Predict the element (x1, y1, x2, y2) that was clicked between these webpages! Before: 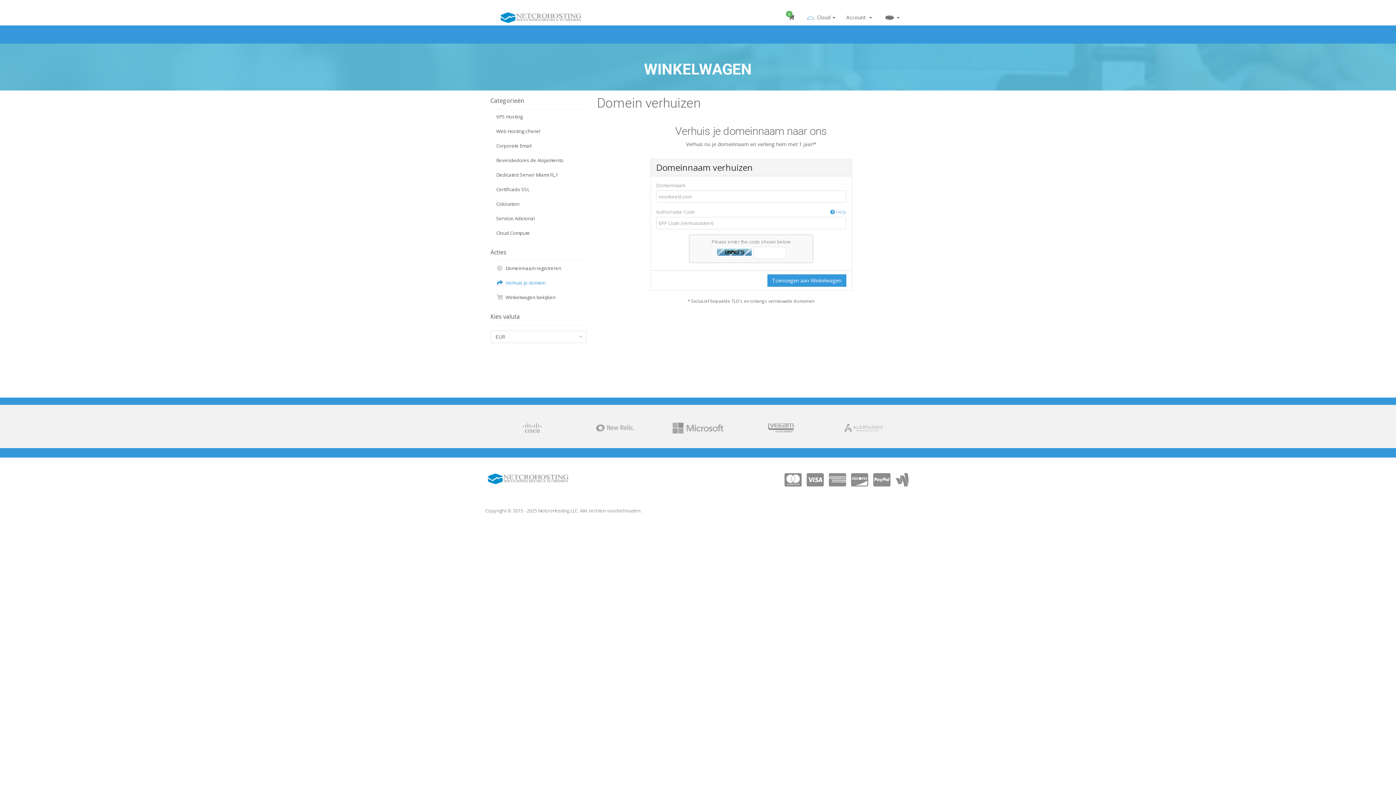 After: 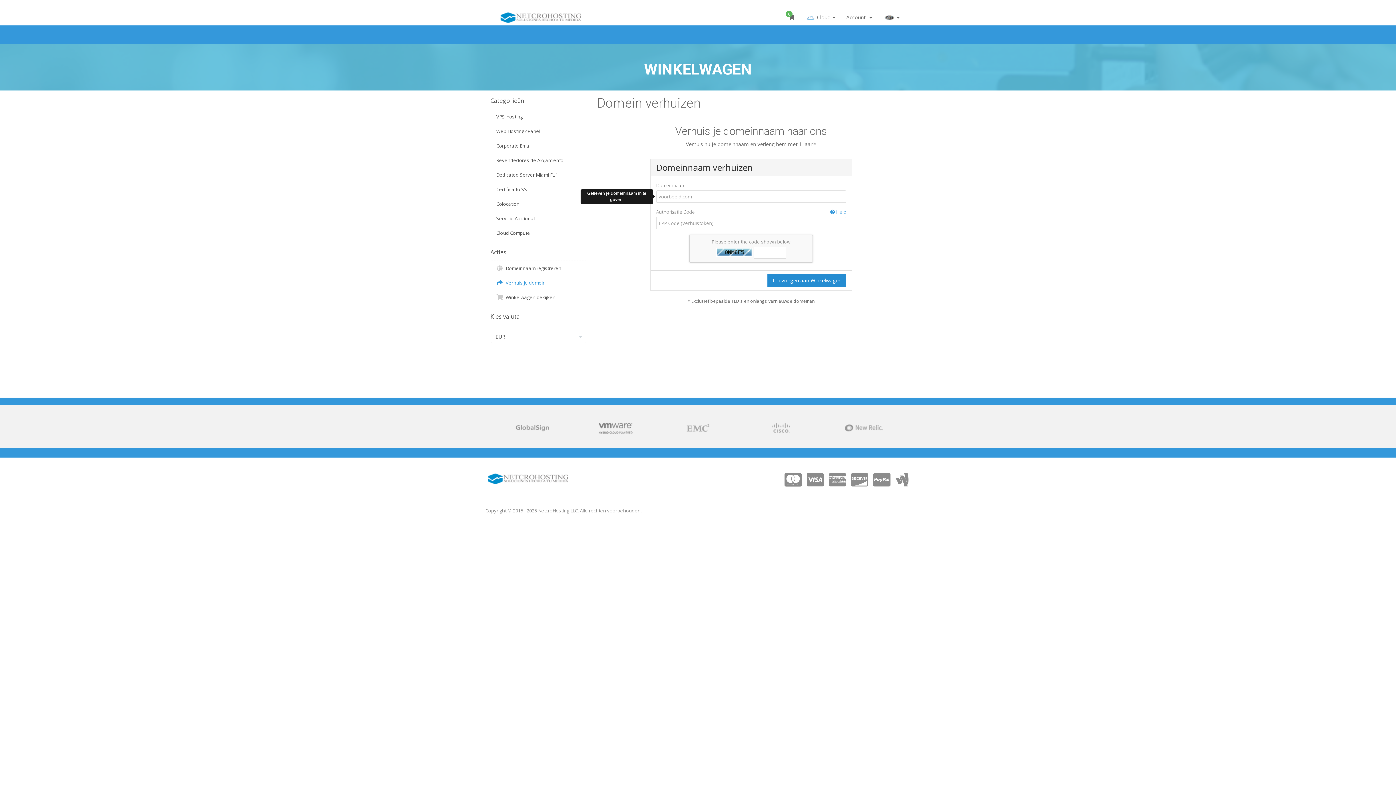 Action: label: Toevoegen aan Winkelwagen bbox: (767, 274, 846, 286)